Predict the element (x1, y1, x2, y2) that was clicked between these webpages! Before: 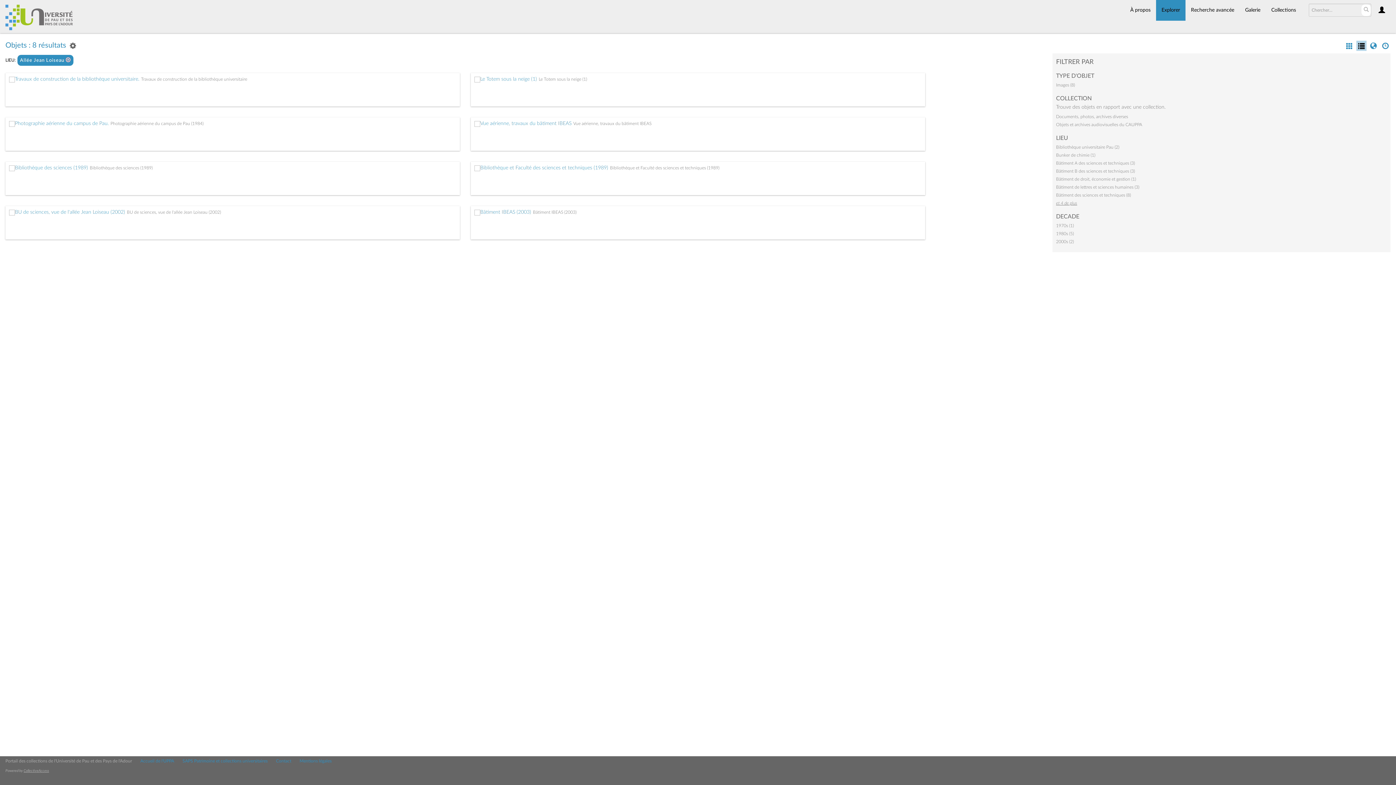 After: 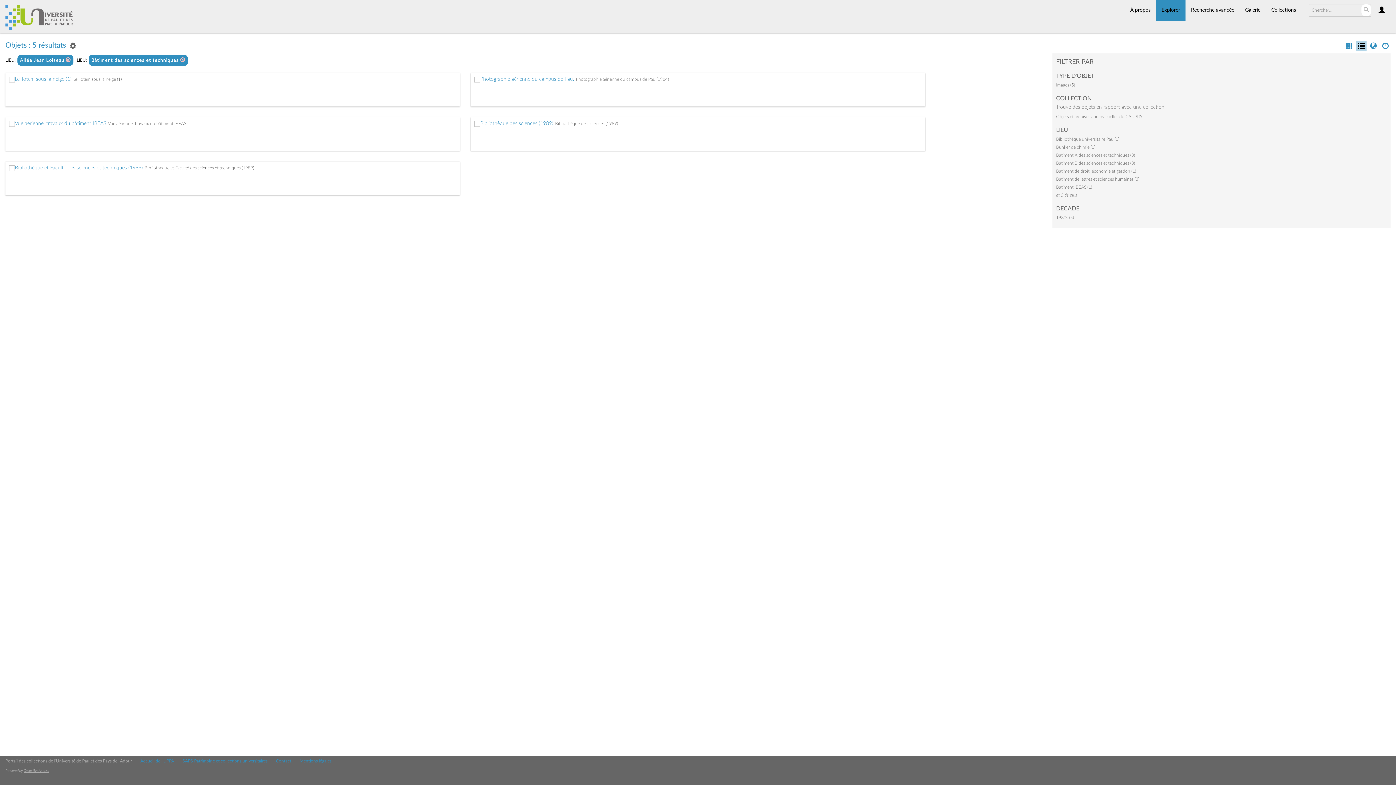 Action: label: Bâtiment des sciences et techniques (8) bbox: (1056, 193, 1131, 197)